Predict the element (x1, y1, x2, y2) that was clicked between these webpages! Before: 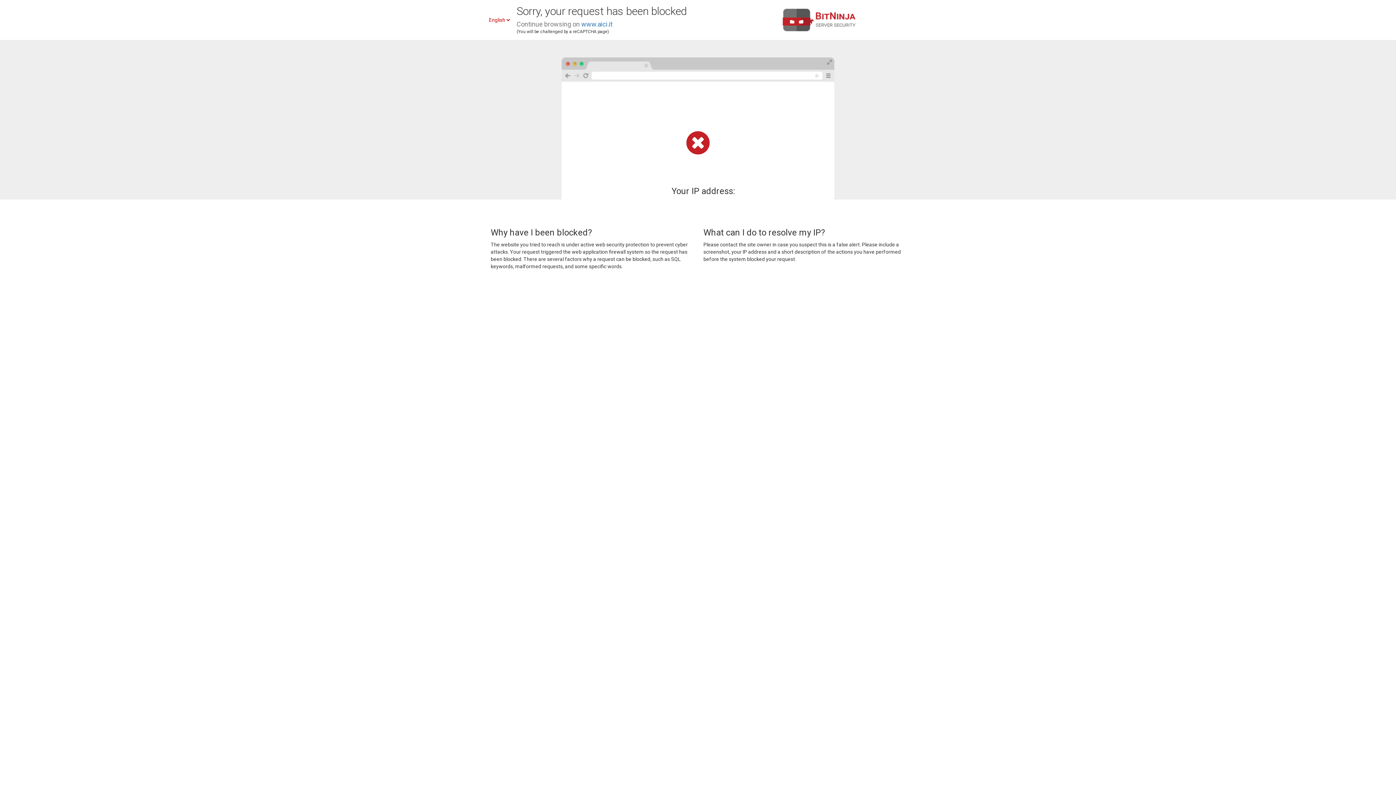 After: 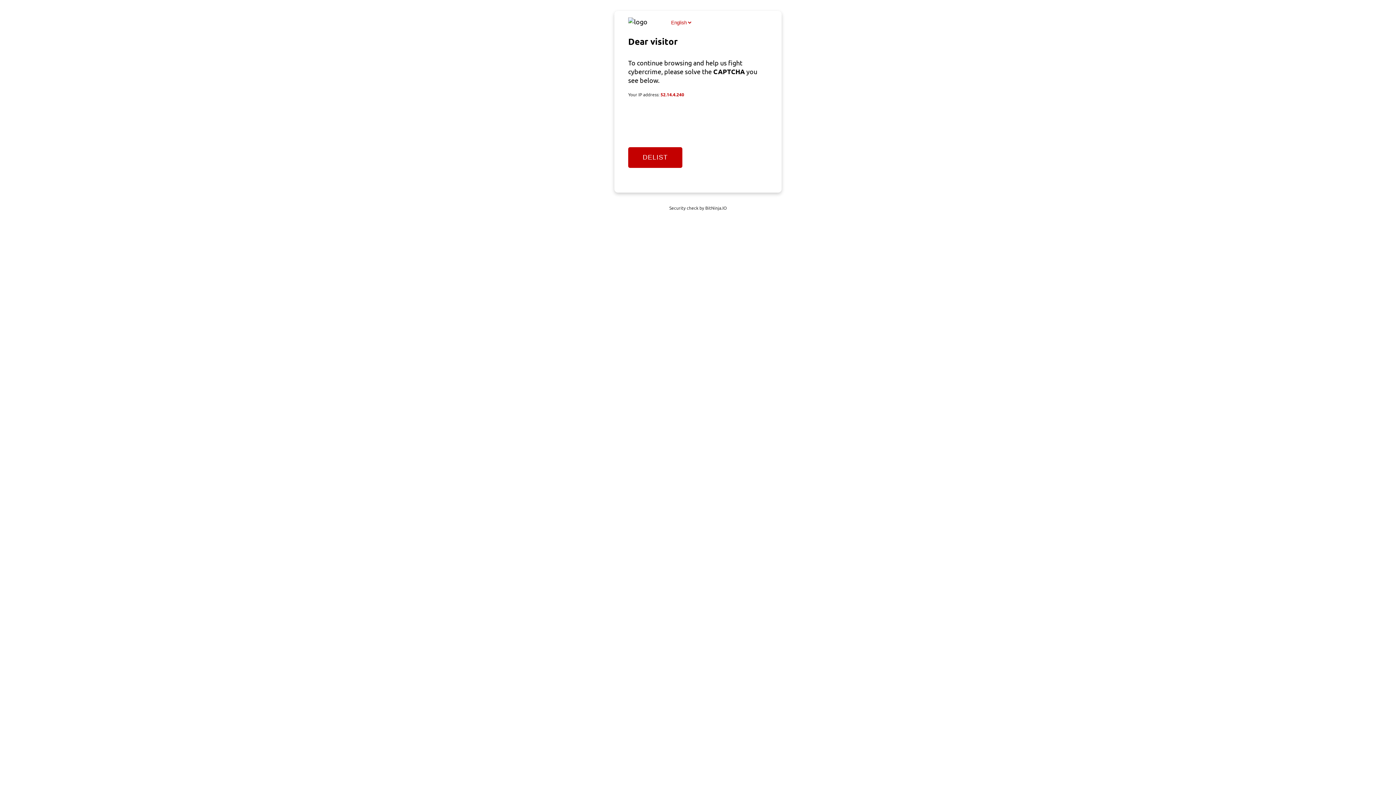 Action: label: www.aici.it bbox: (581, 20, 612, 28)